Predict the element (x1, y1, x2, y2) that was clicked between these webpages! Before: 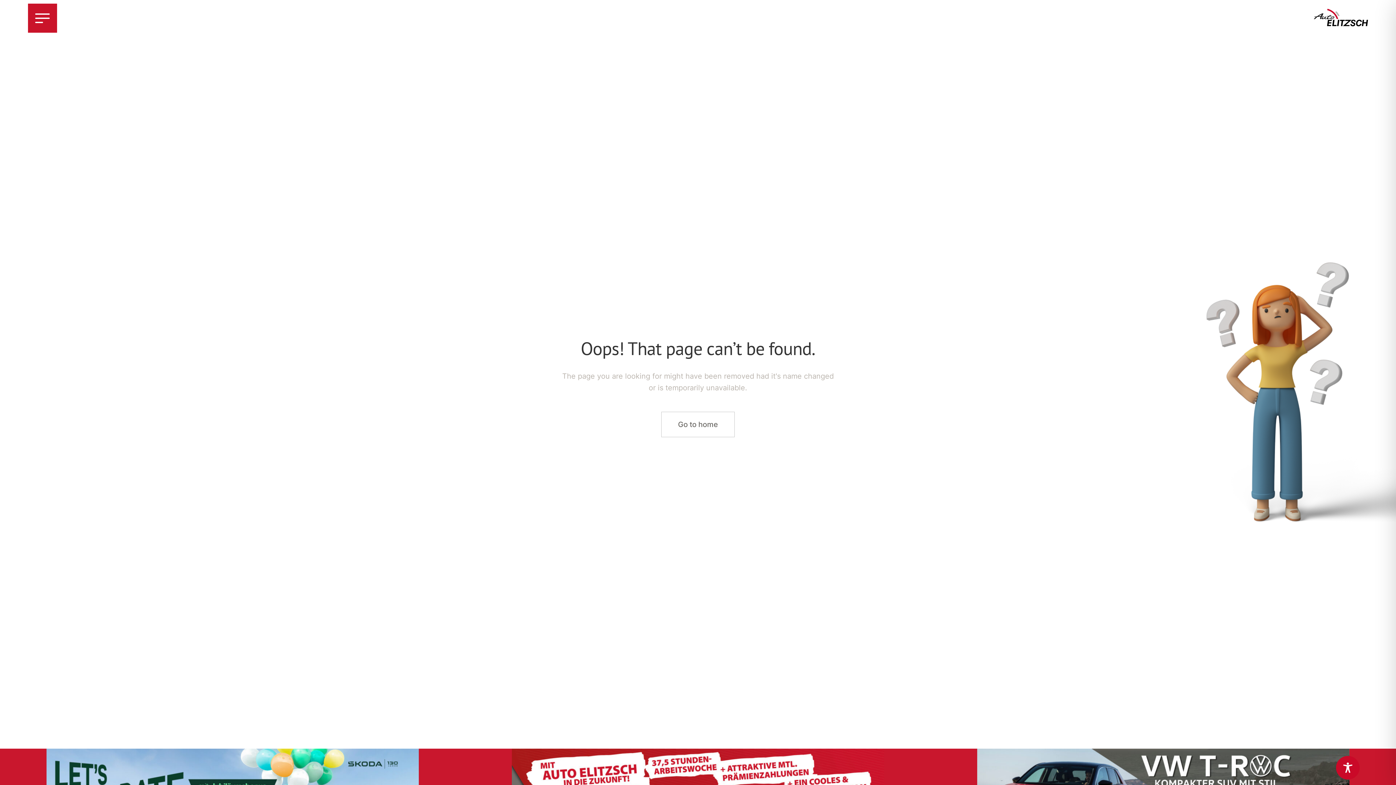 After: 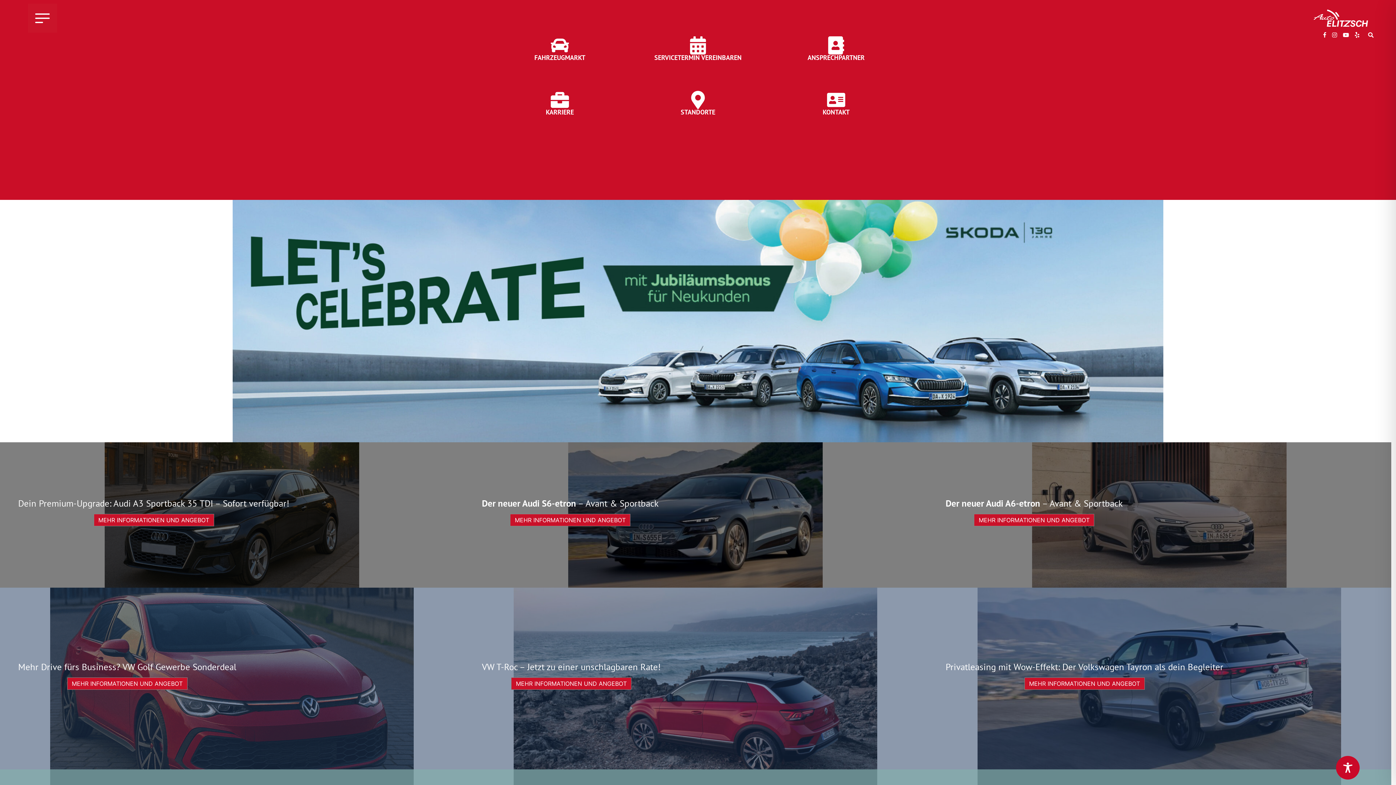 Action: bbox: (1313, 6, 1368, 30)